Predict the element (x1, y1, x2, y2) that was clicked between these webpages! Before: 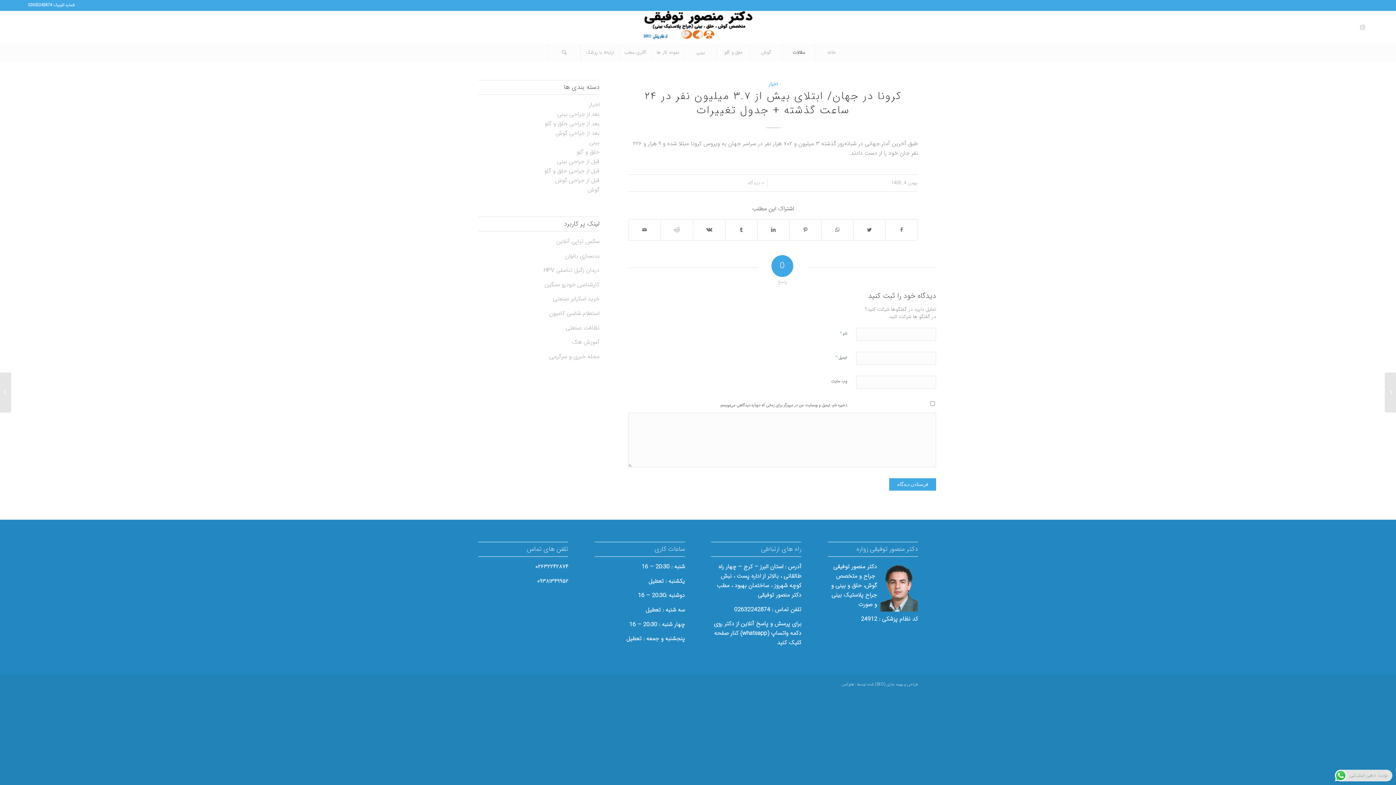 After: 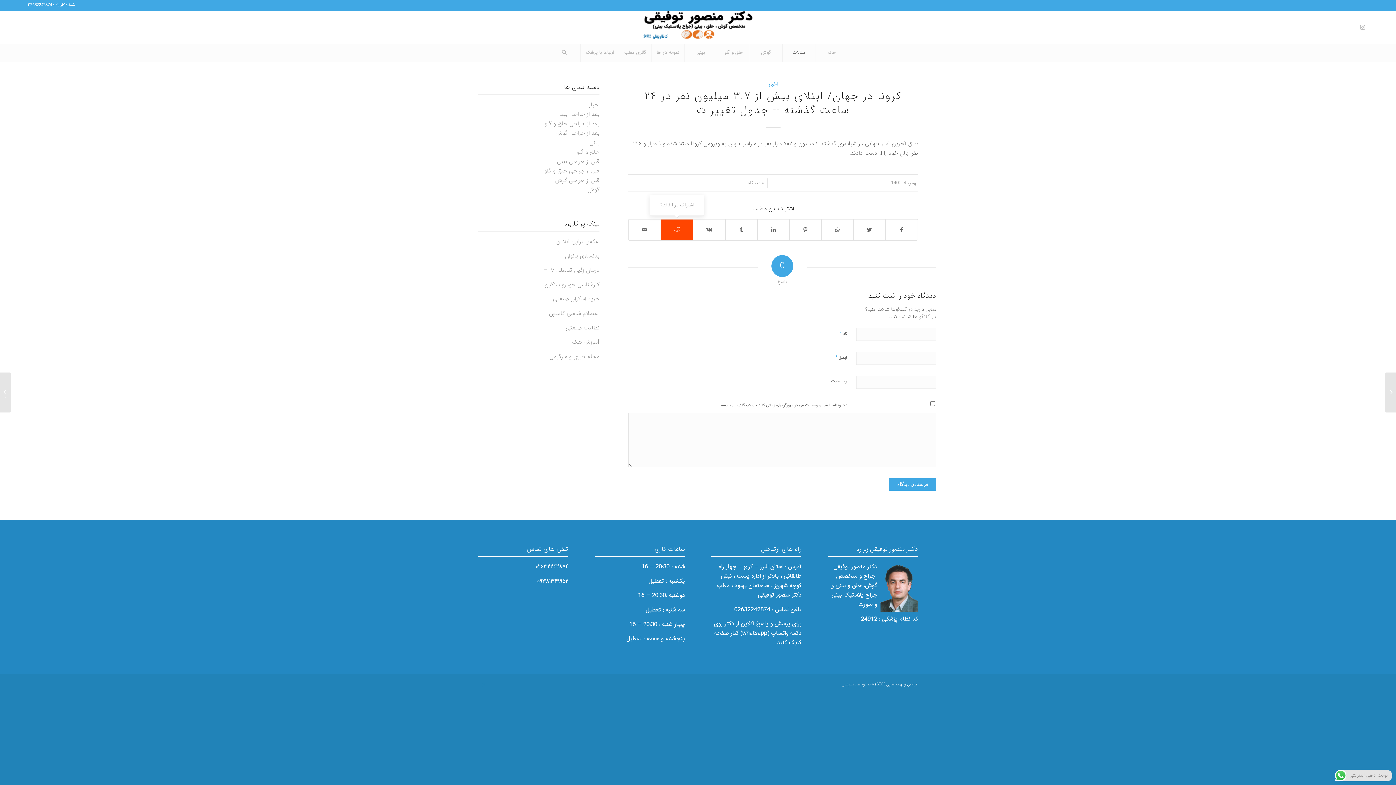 Action: label: اشتراک در Reddit bbox: (661, 219, 693, 240)